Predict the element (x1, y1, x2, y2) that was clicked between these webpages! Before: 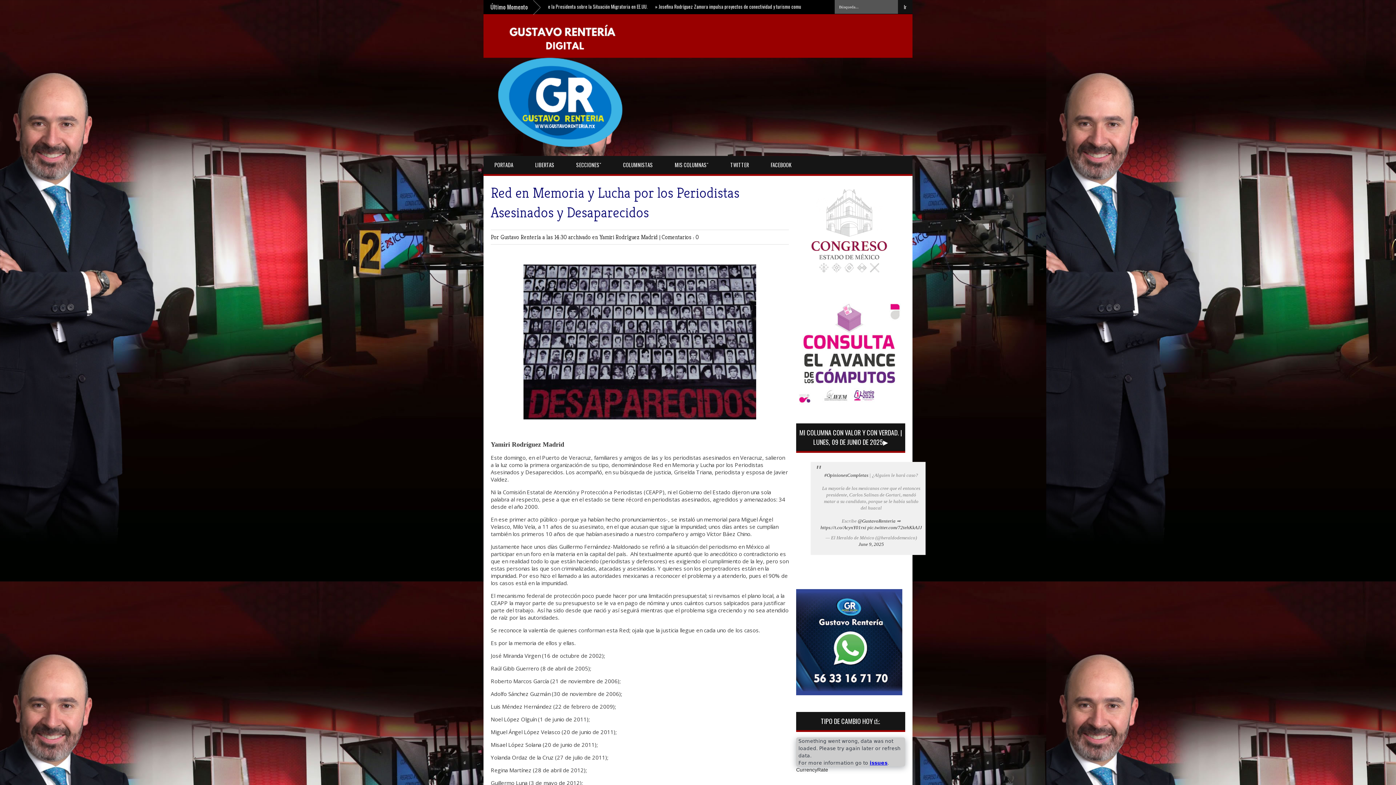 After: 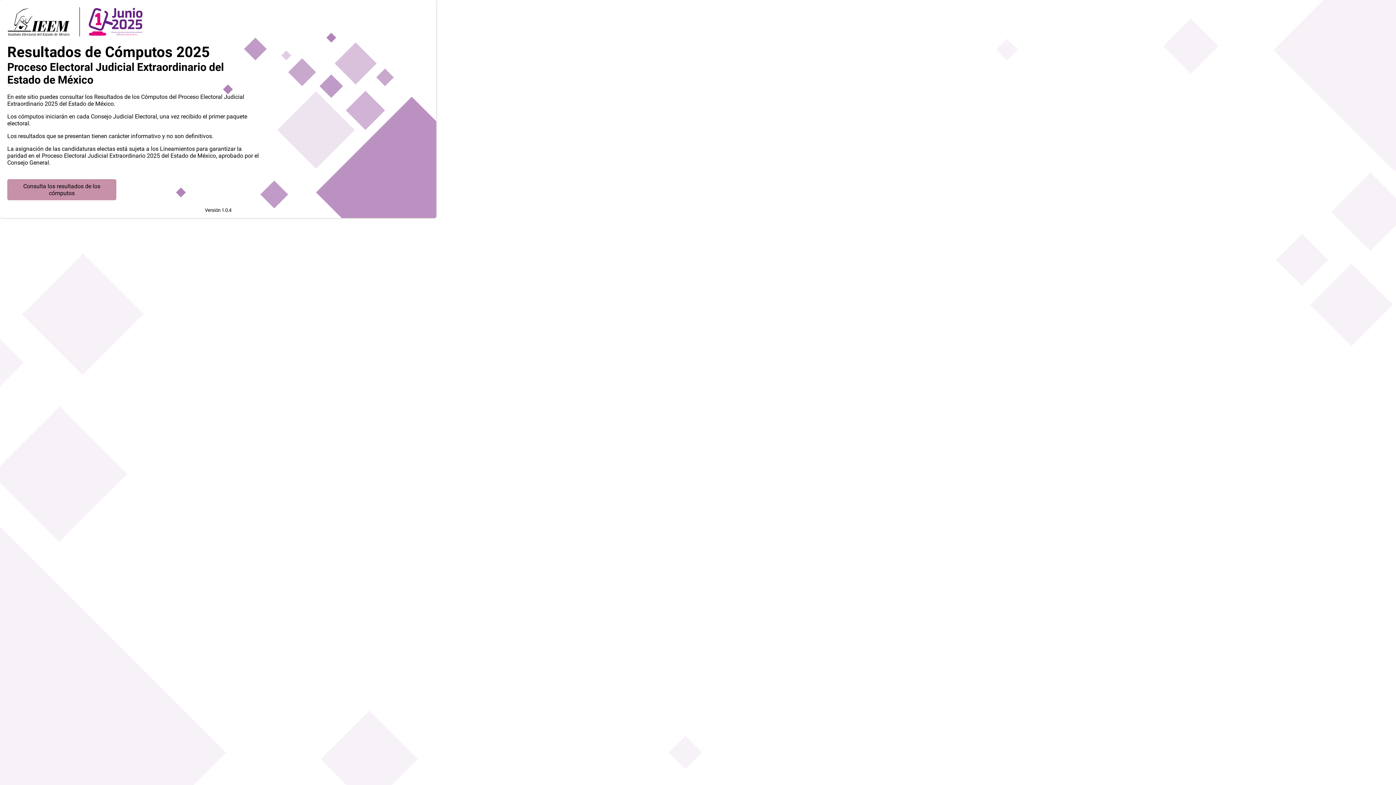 Action: bbox: (796, 402, 902, 408)